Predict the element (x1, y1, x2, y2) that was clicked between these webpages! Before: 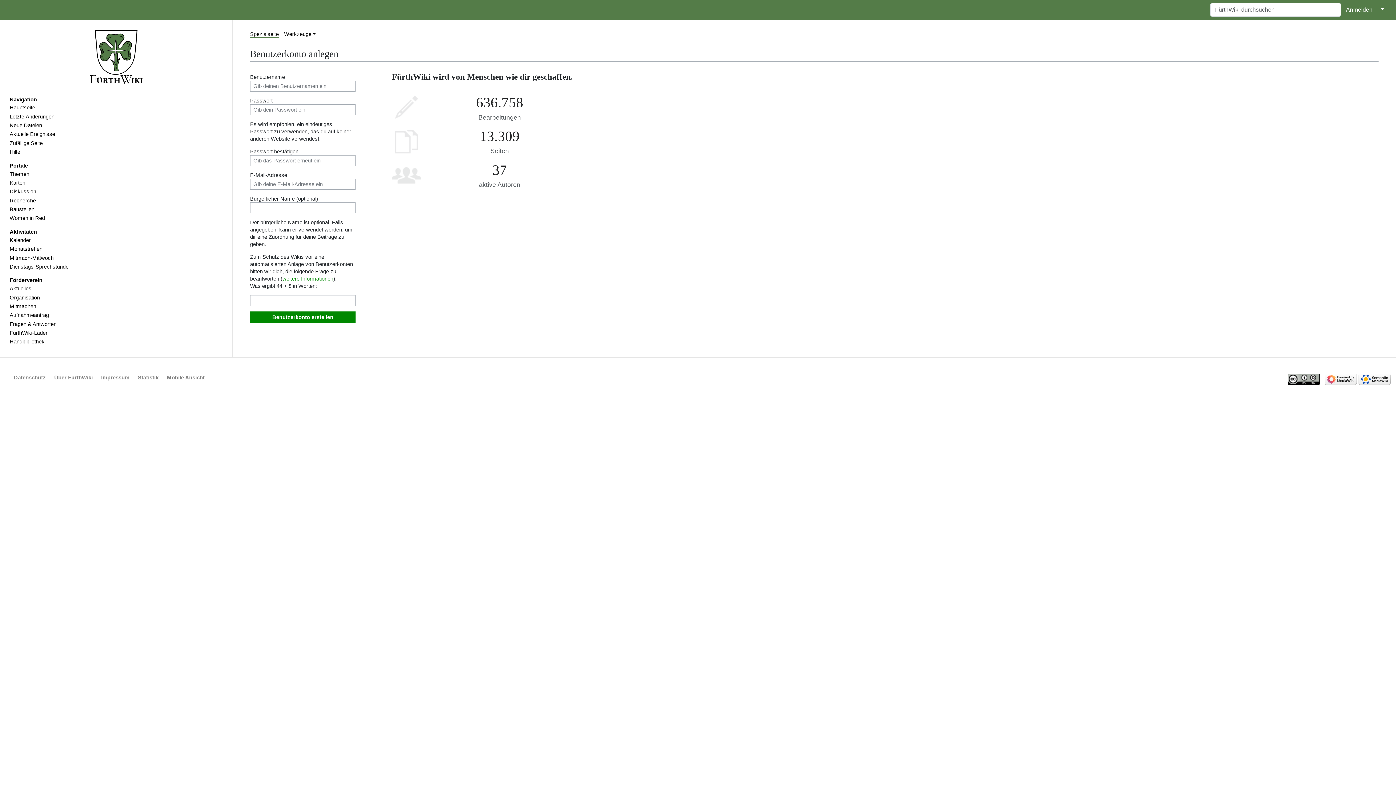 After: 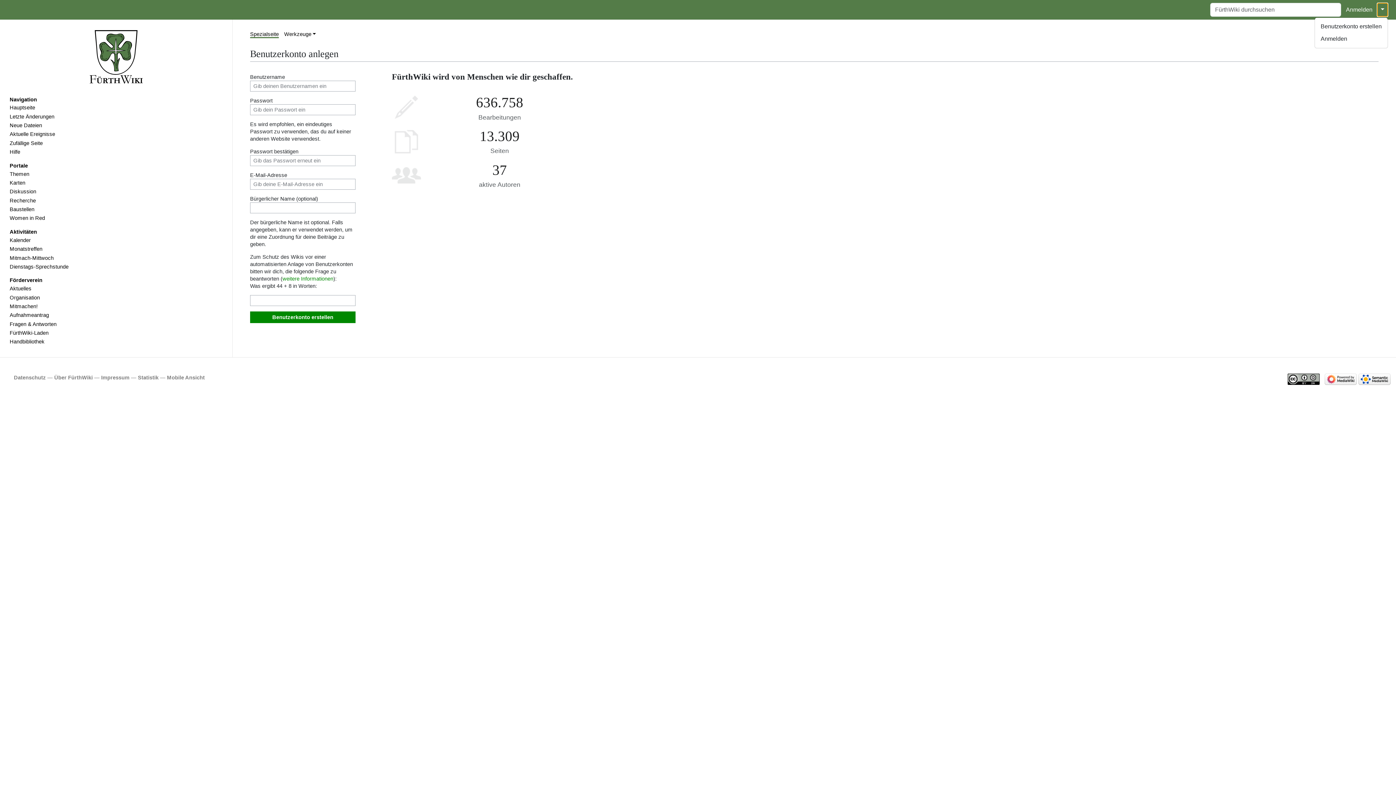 Action: bbox: (1377, 2, 1388, 16) label: ↓